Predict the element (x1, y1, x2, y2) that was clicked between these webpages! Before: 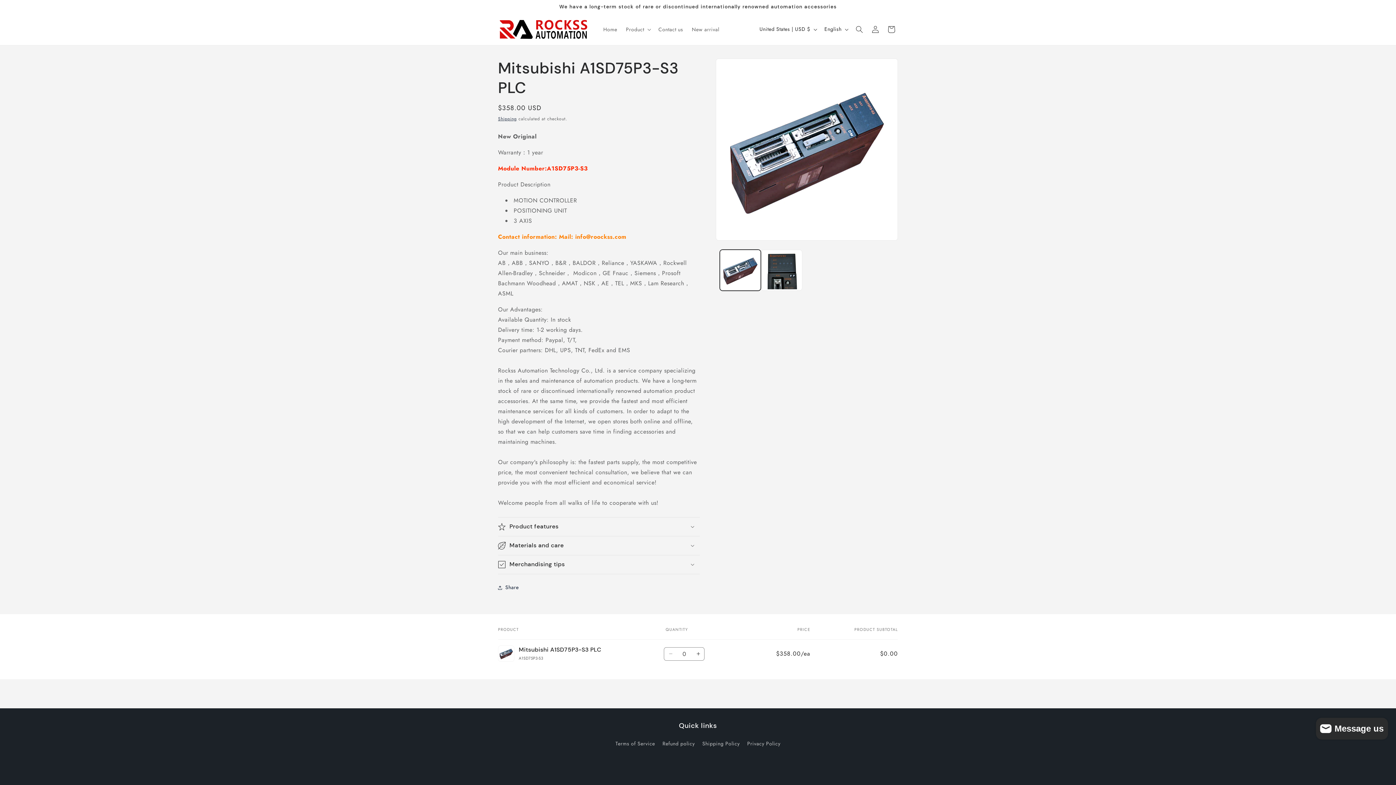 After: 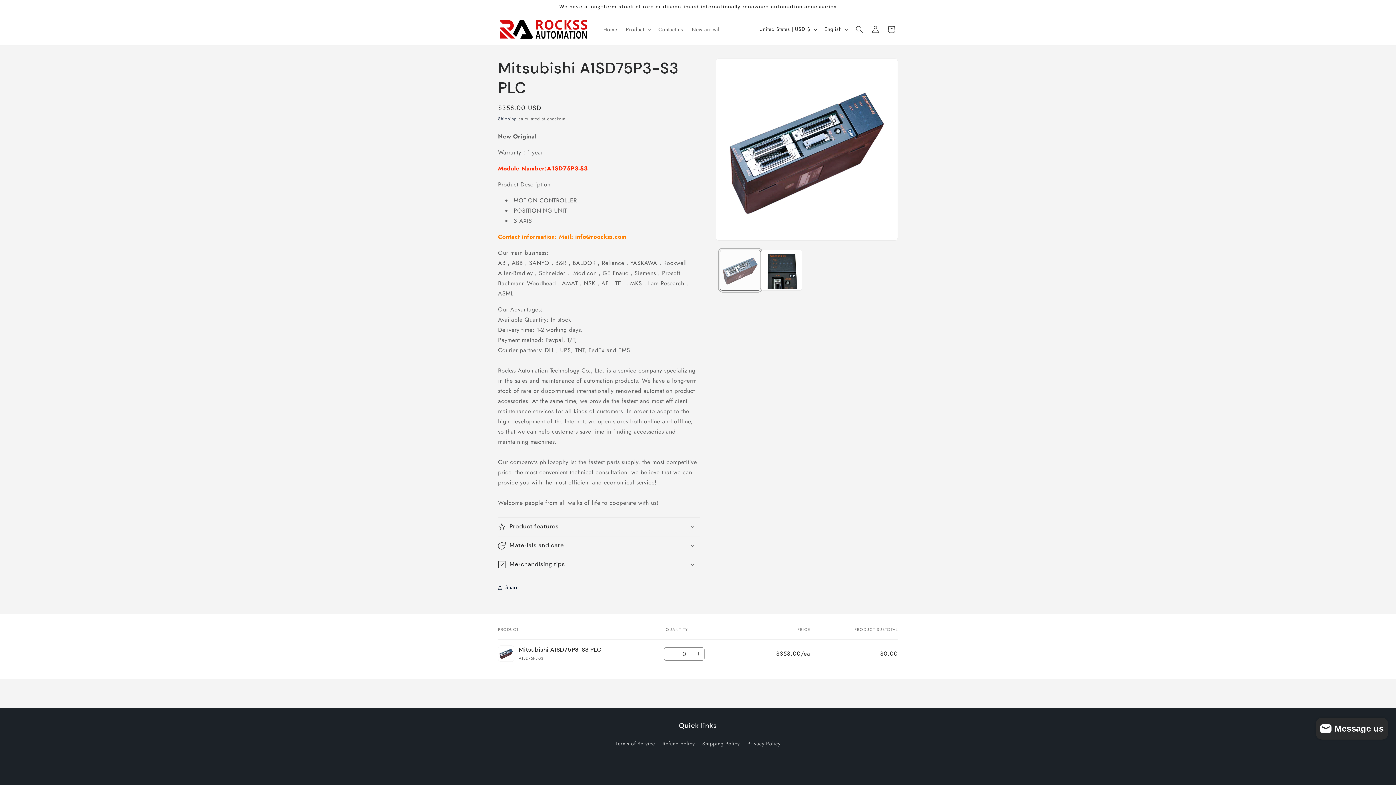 Action: bbox: (720, 249, 761, 290) label: Load image 1 in gallery view